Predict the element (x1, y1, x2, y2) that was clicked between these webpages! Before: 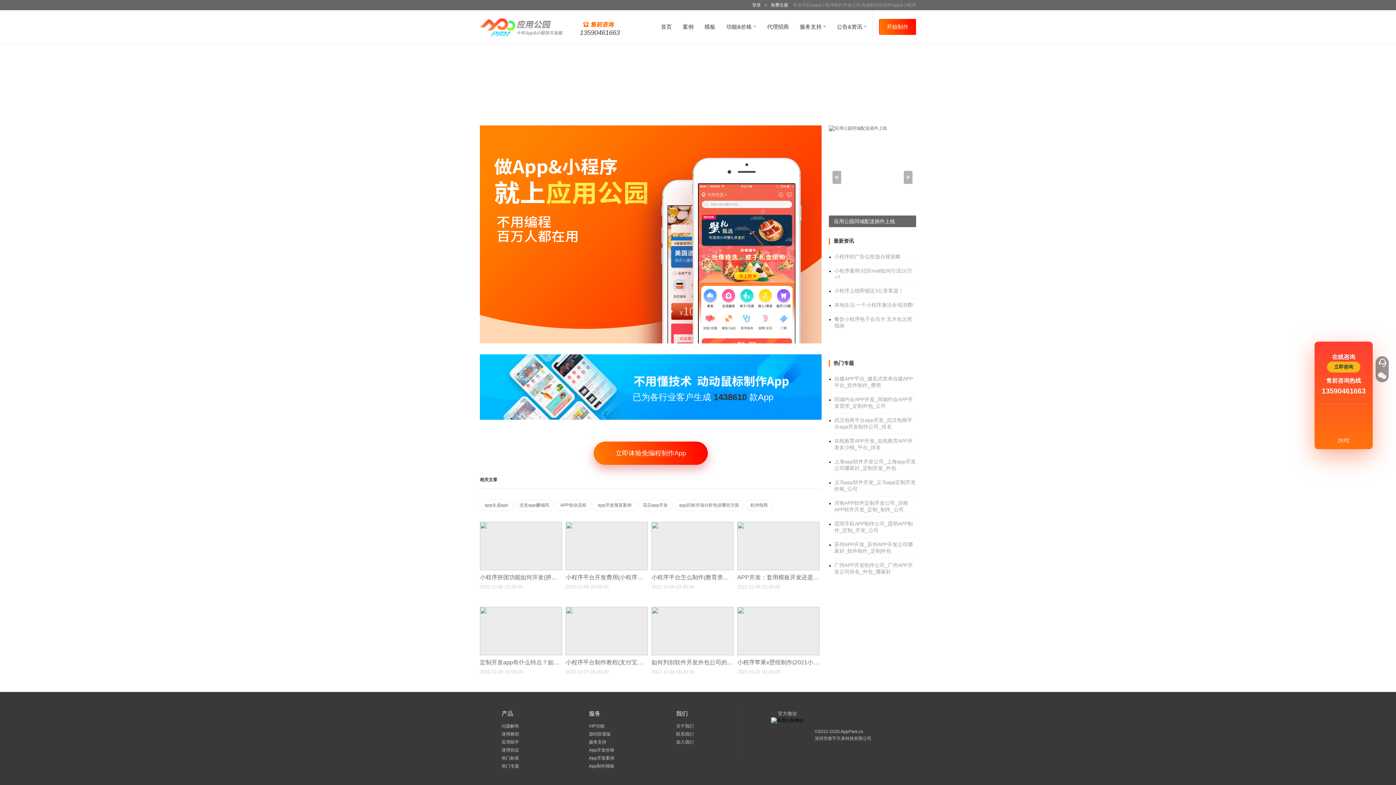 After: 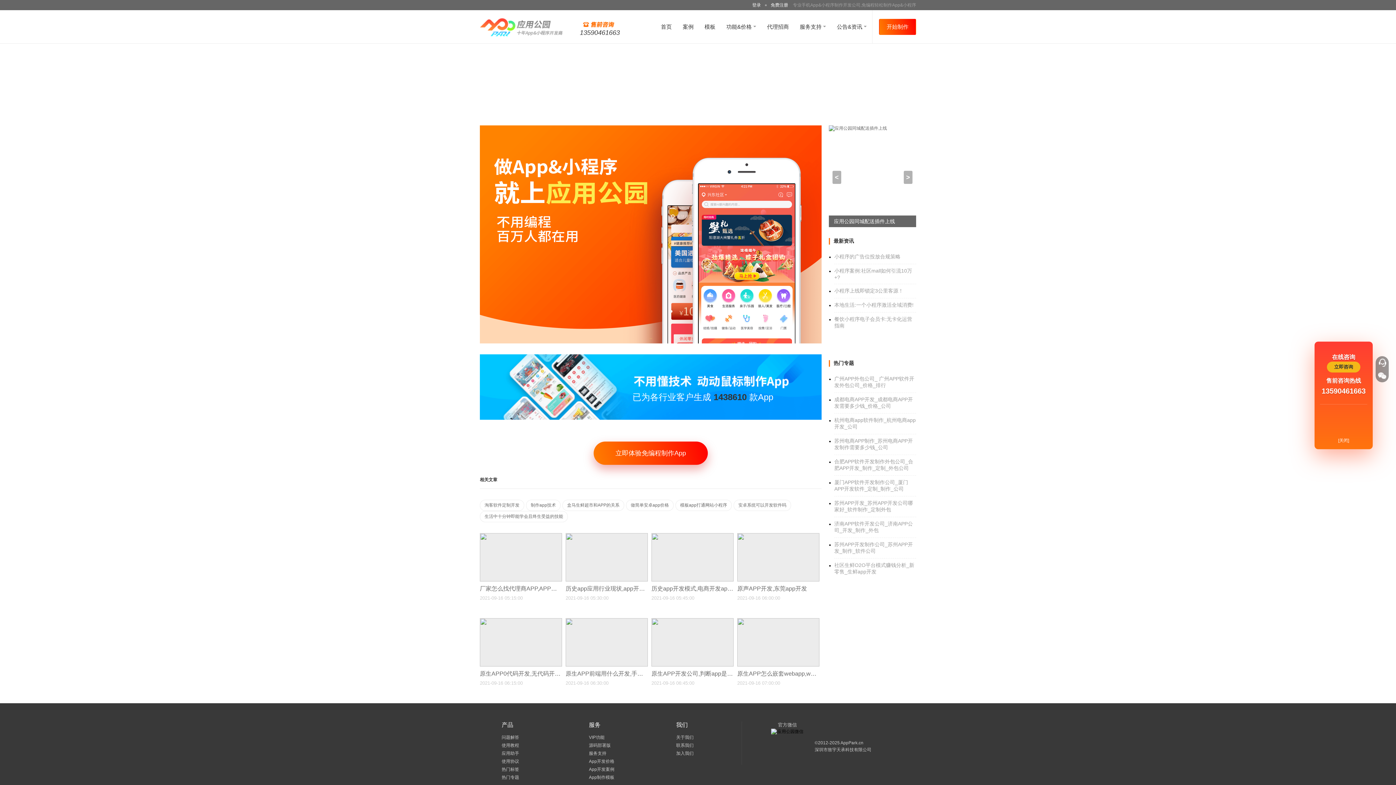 Action: bbox: (651, 574, 778, 580) label: 小程序平台怎么制作(教育类抖音小程序如何制作) 